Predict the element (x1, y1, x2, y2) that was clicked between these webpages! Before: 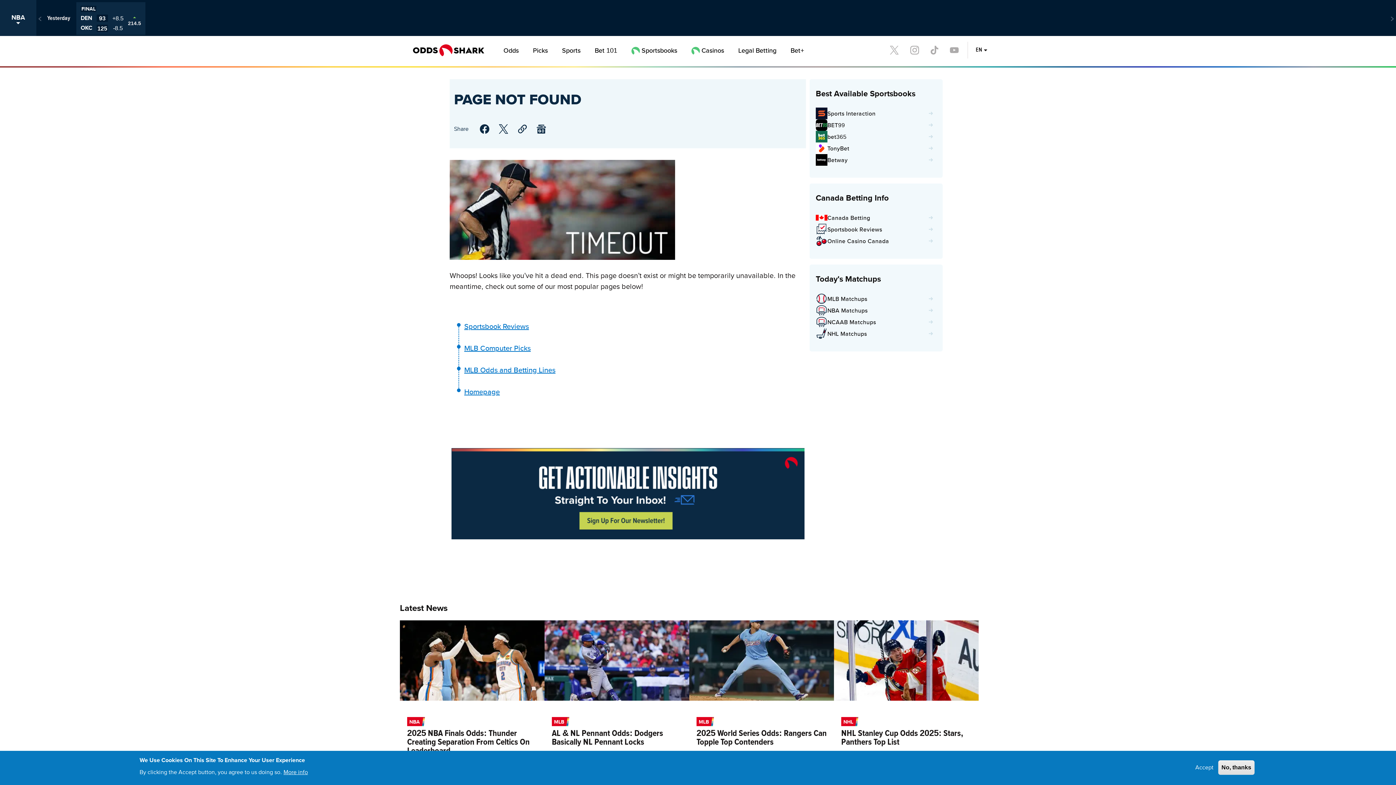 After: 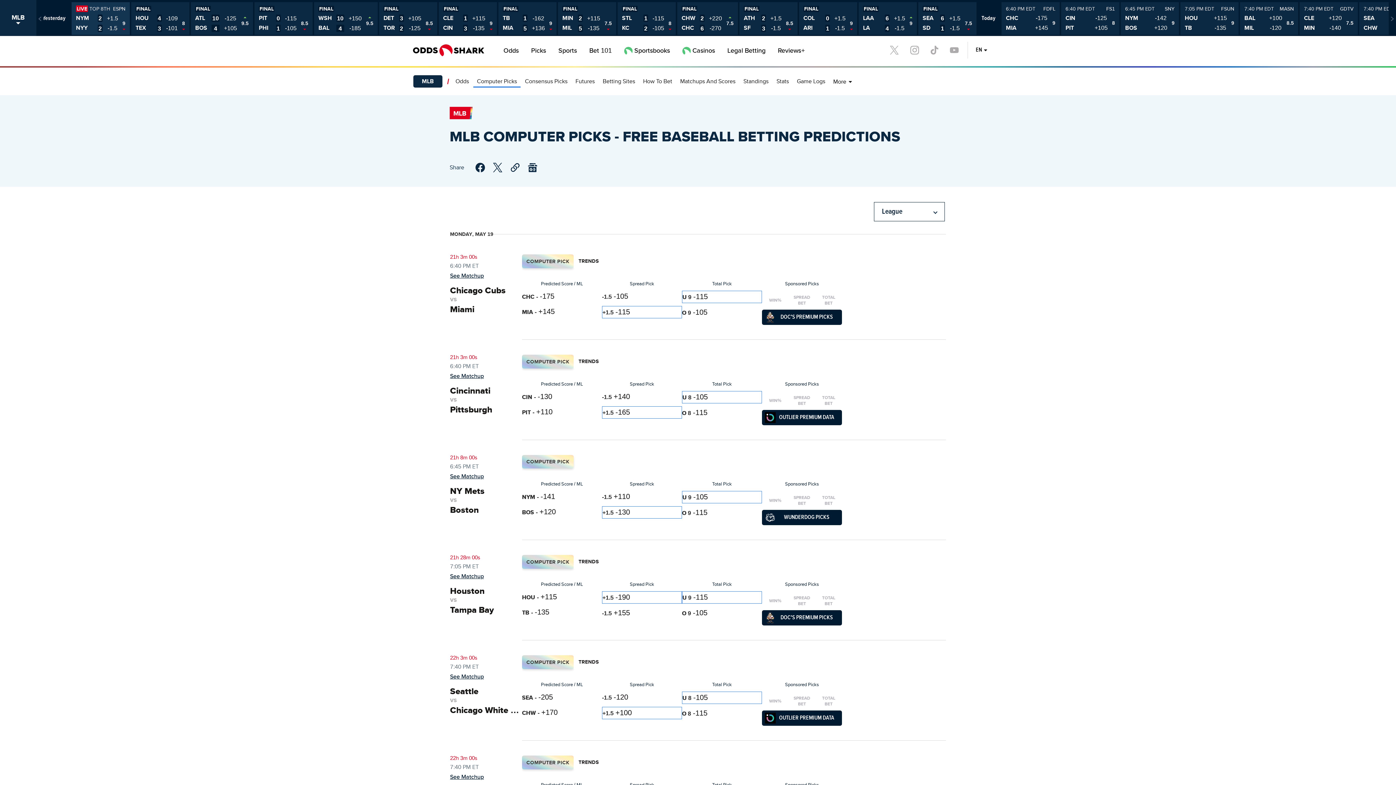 Action: bbox: (464, 342, 530, 353) label: MLB Computer Picks